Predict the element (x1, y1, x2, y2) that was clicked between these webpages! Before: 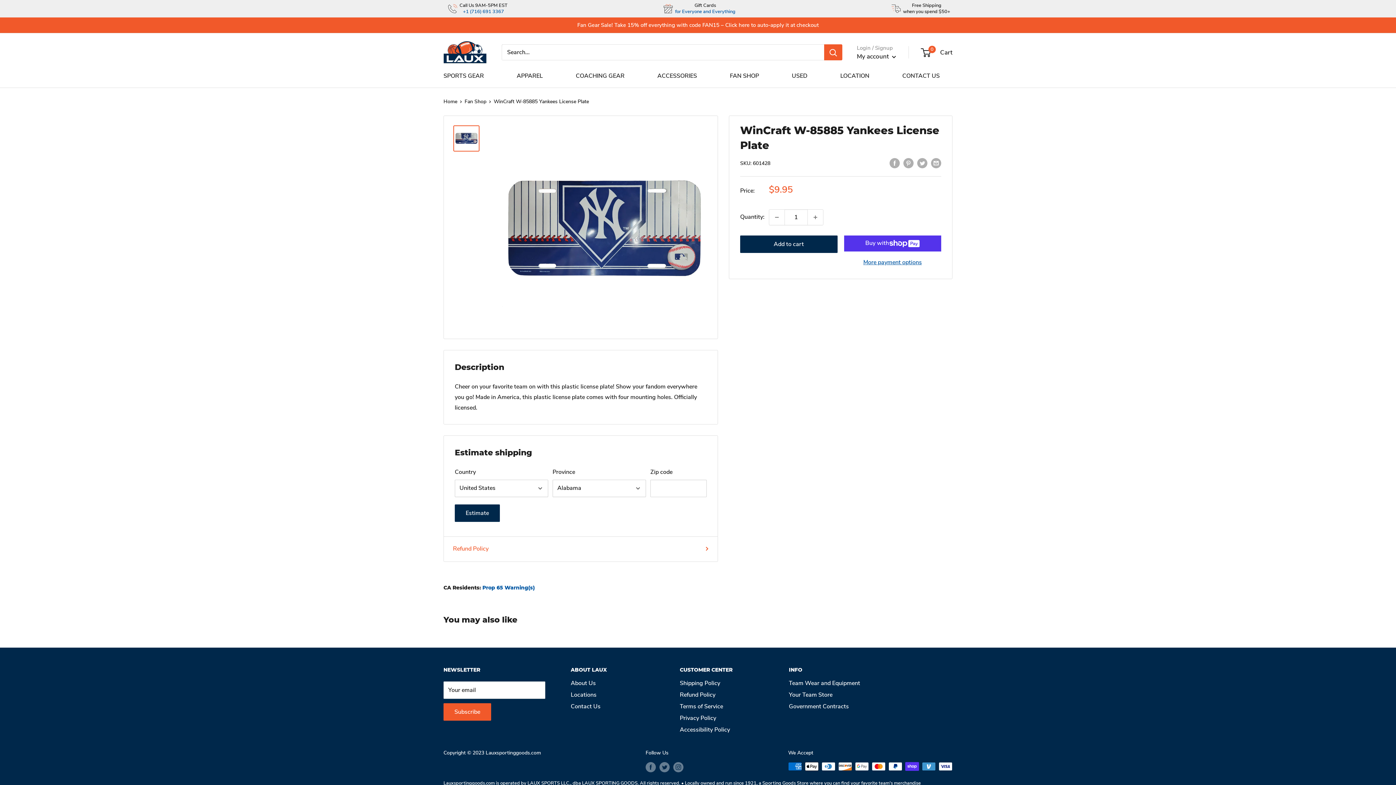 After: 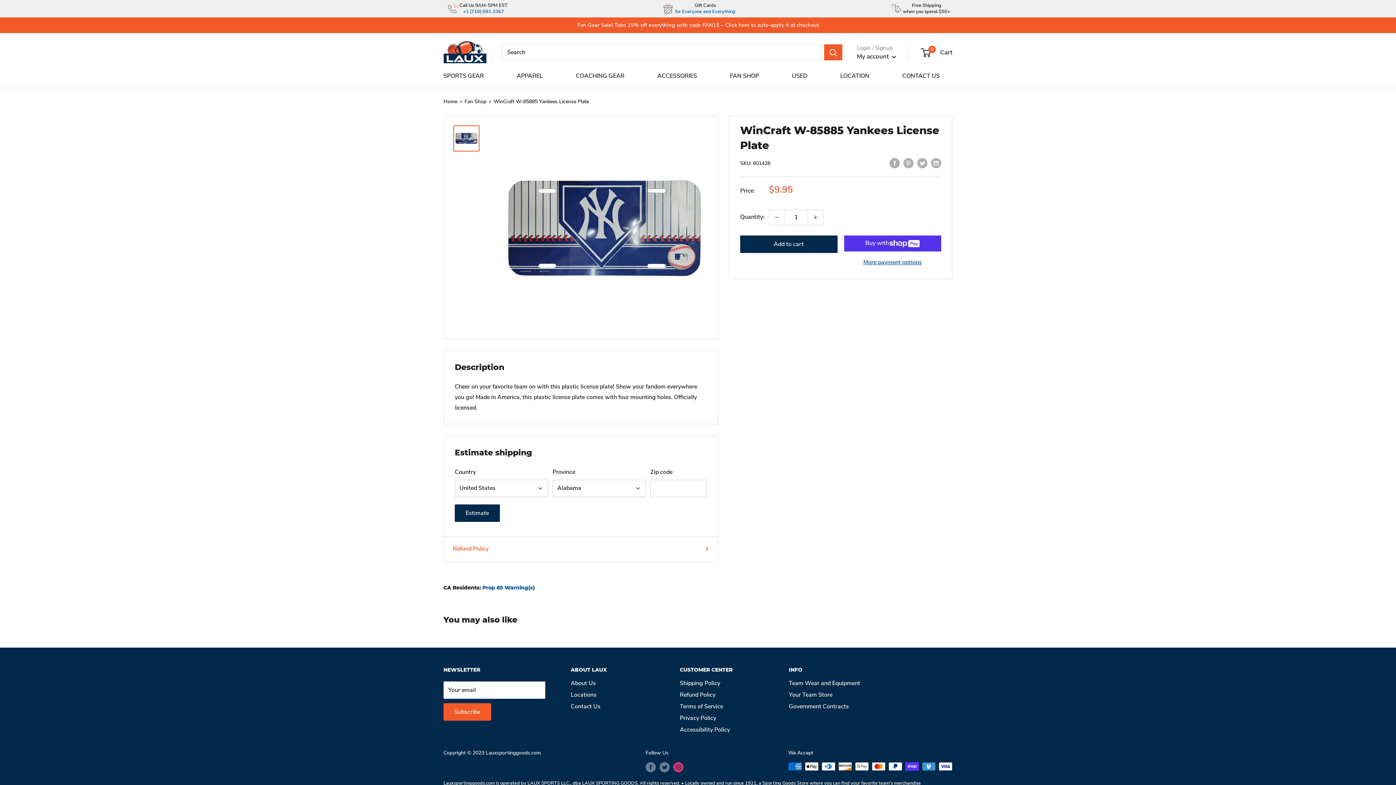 Action: bbox: (673, 762, 683, 772) label: Follow us on Instagram